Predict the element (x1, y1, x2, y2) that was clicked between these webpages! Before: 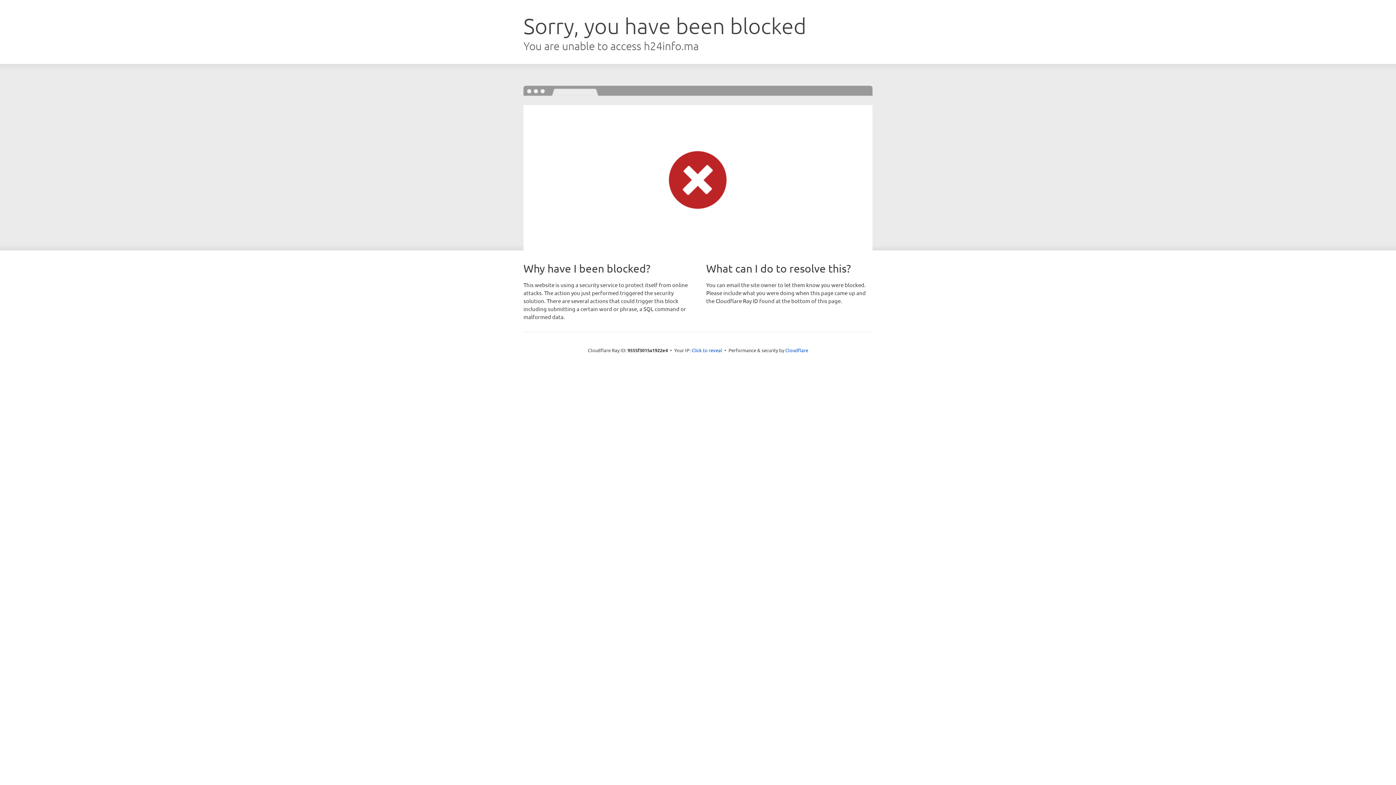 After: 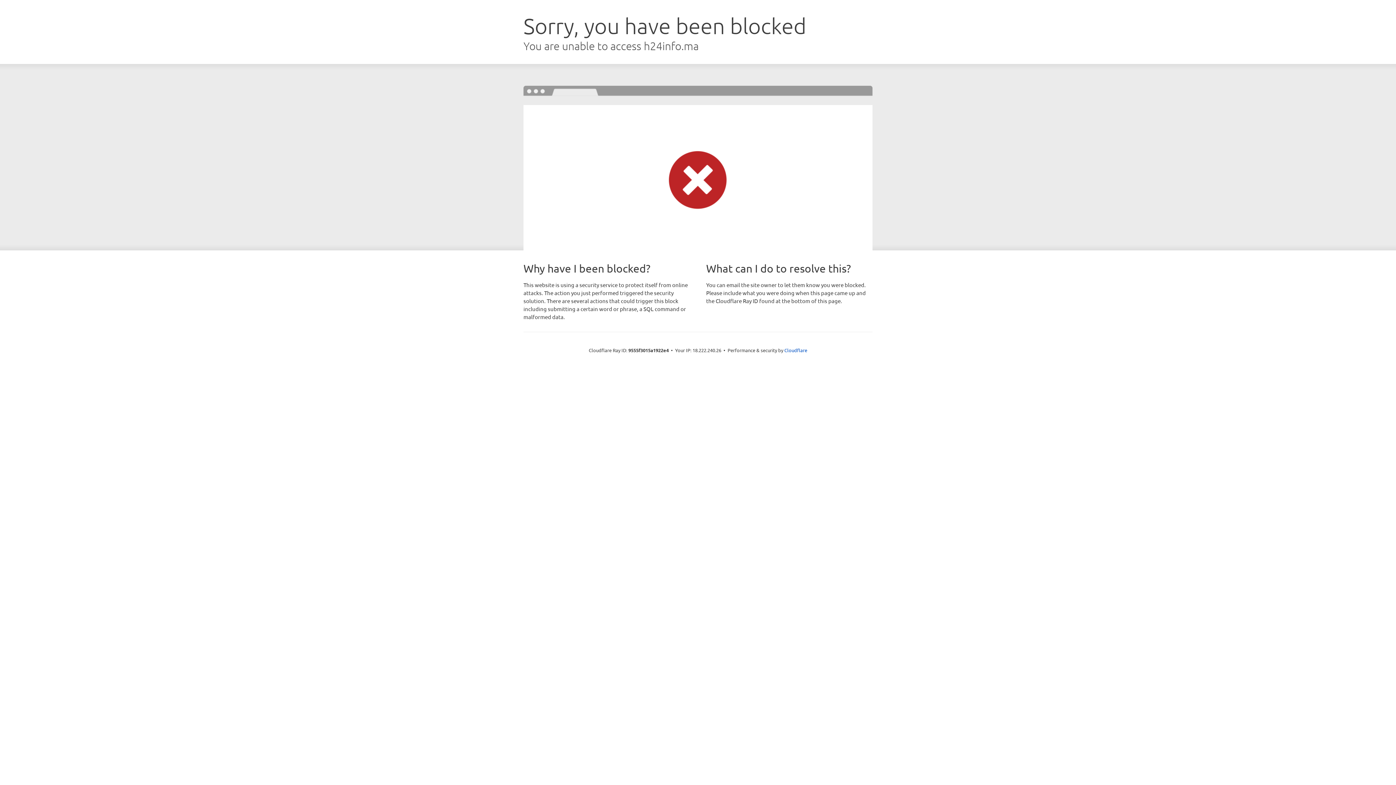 Action: label: Click to reveal bbox: (691, 346, 722, 353)